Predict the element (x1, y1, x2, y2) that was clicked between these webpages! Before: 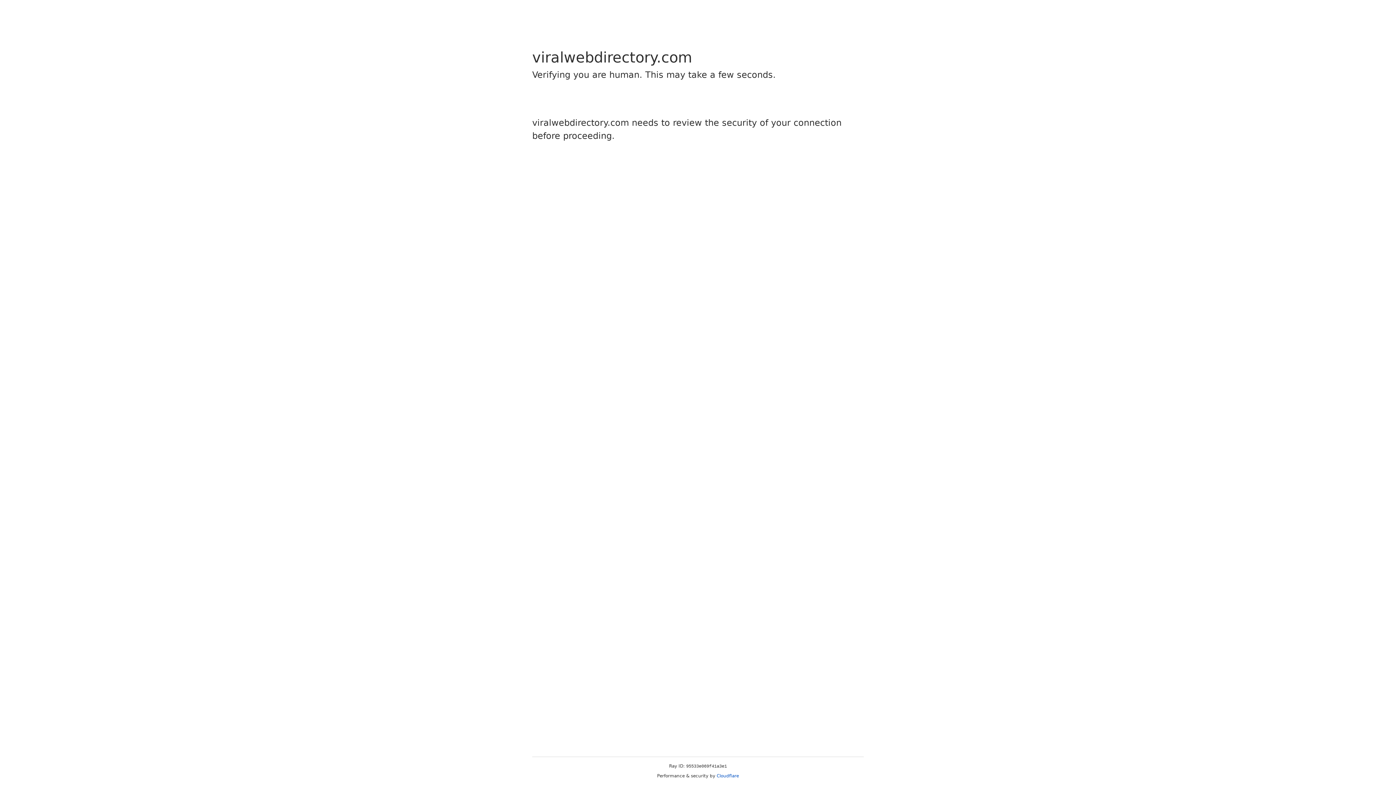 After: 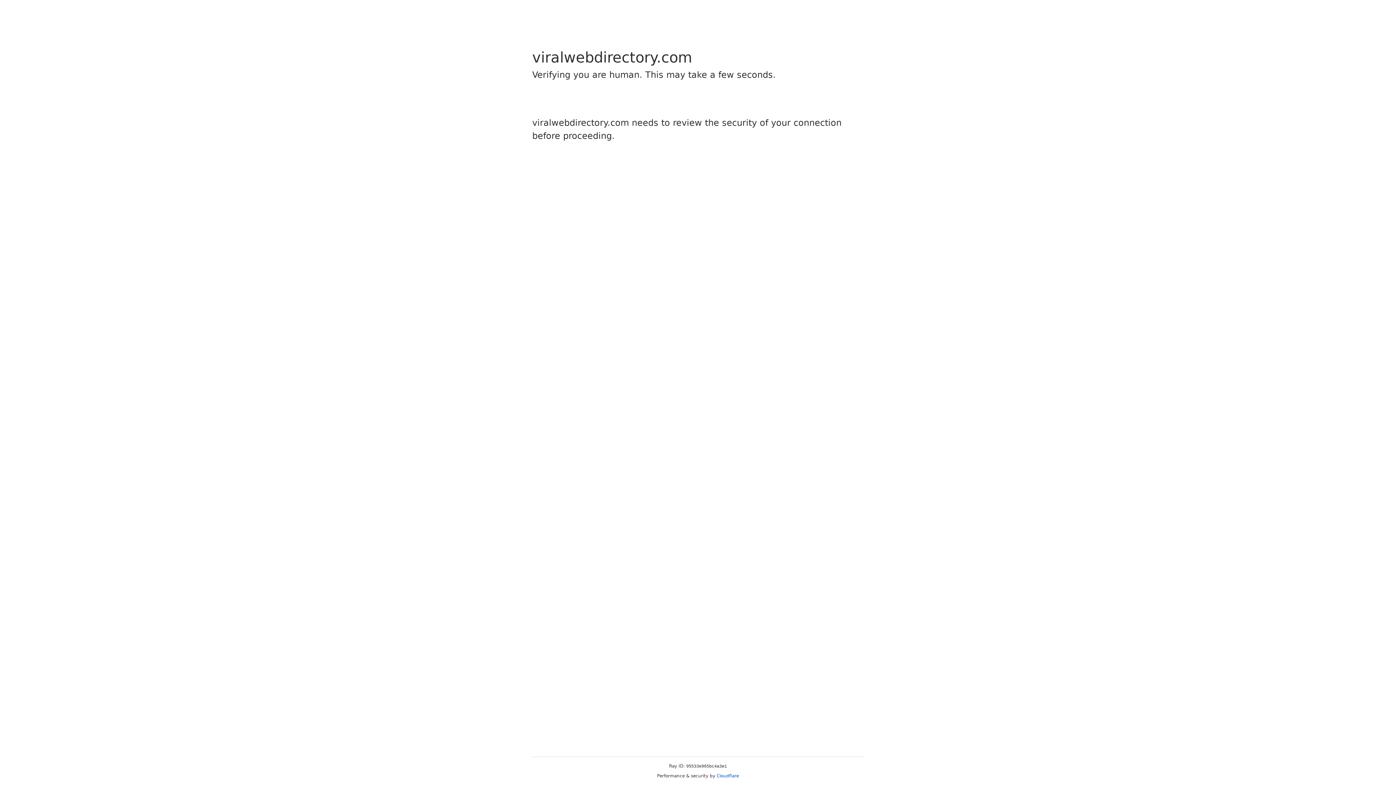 Action: label: Cloudflare bbox: (716, 773, 739, 778)